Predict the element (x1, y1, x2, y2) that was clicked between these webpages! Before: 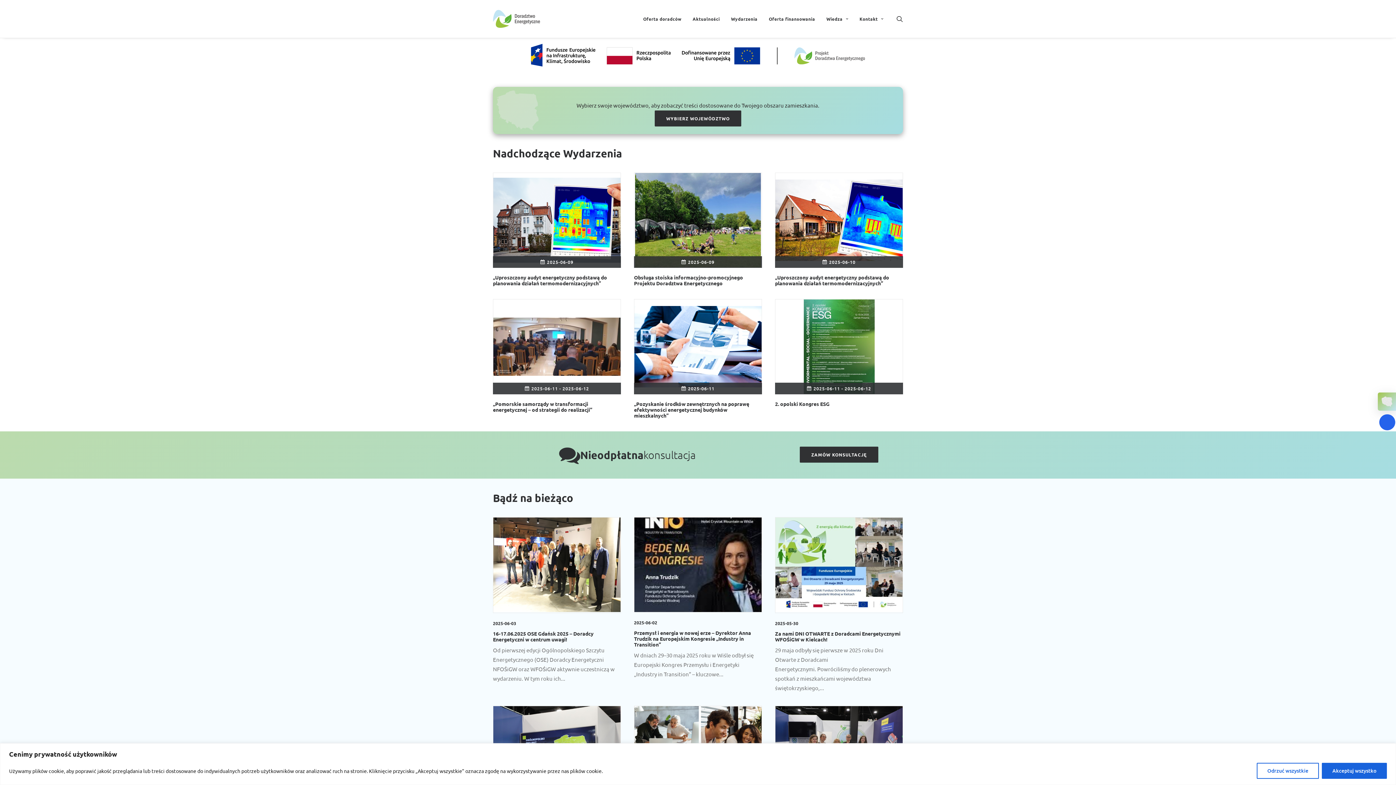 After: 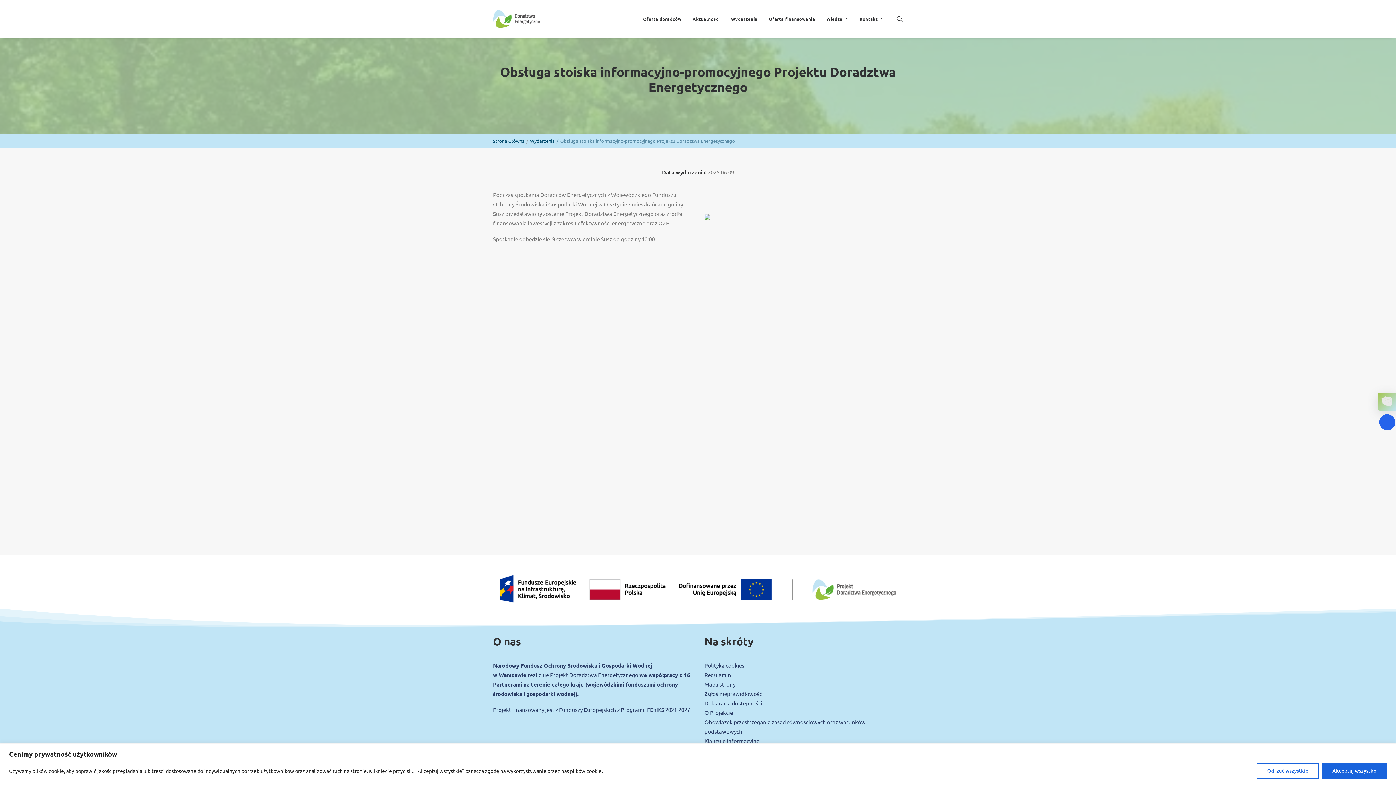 Action: bbox: (634, 274, 743, 286) label: Obsługa stoiska informacyjno-promocyjnego Projektu Doradztwa Energetycznego

2025-06-09